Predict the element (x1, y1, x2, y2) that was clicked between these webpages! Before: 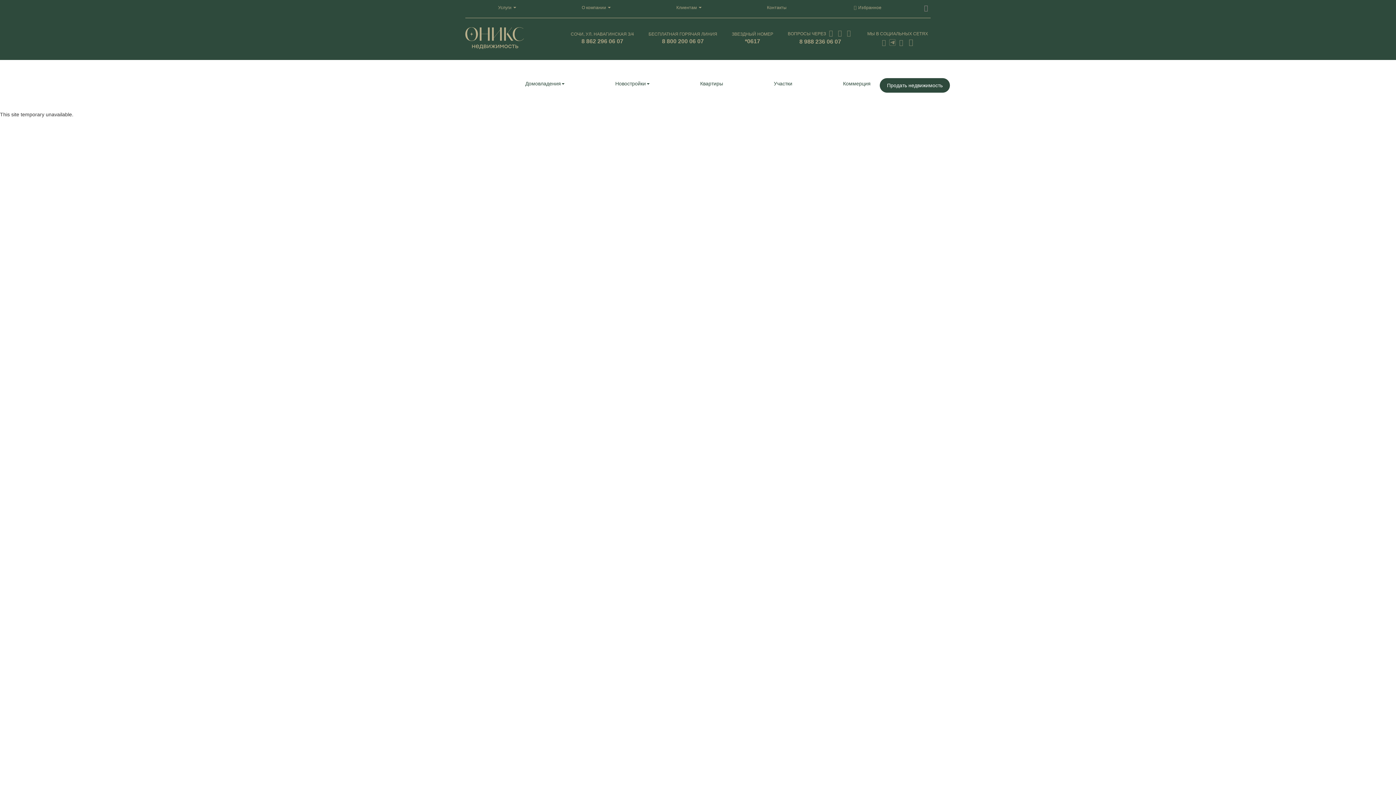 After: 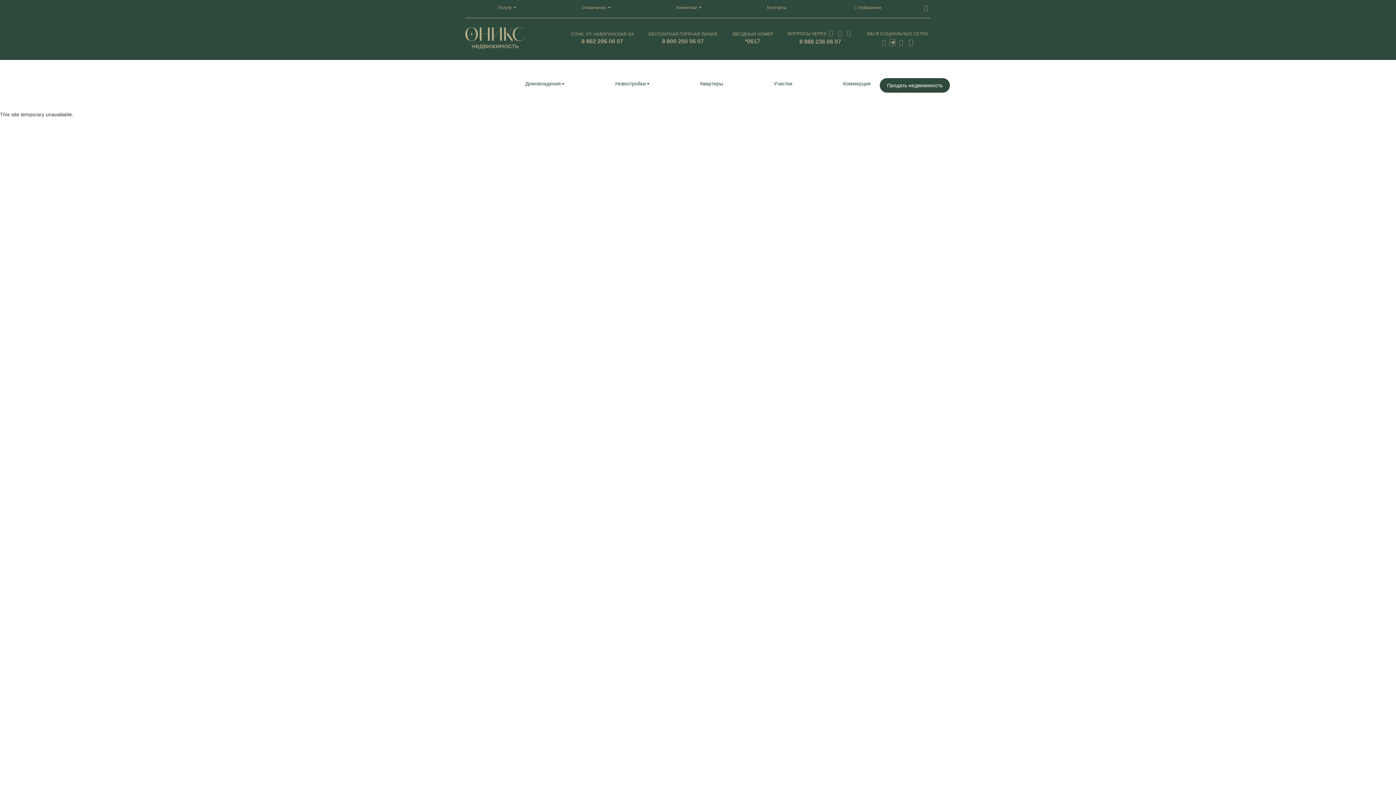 Action: bbox: (889, 38, 896, 46)